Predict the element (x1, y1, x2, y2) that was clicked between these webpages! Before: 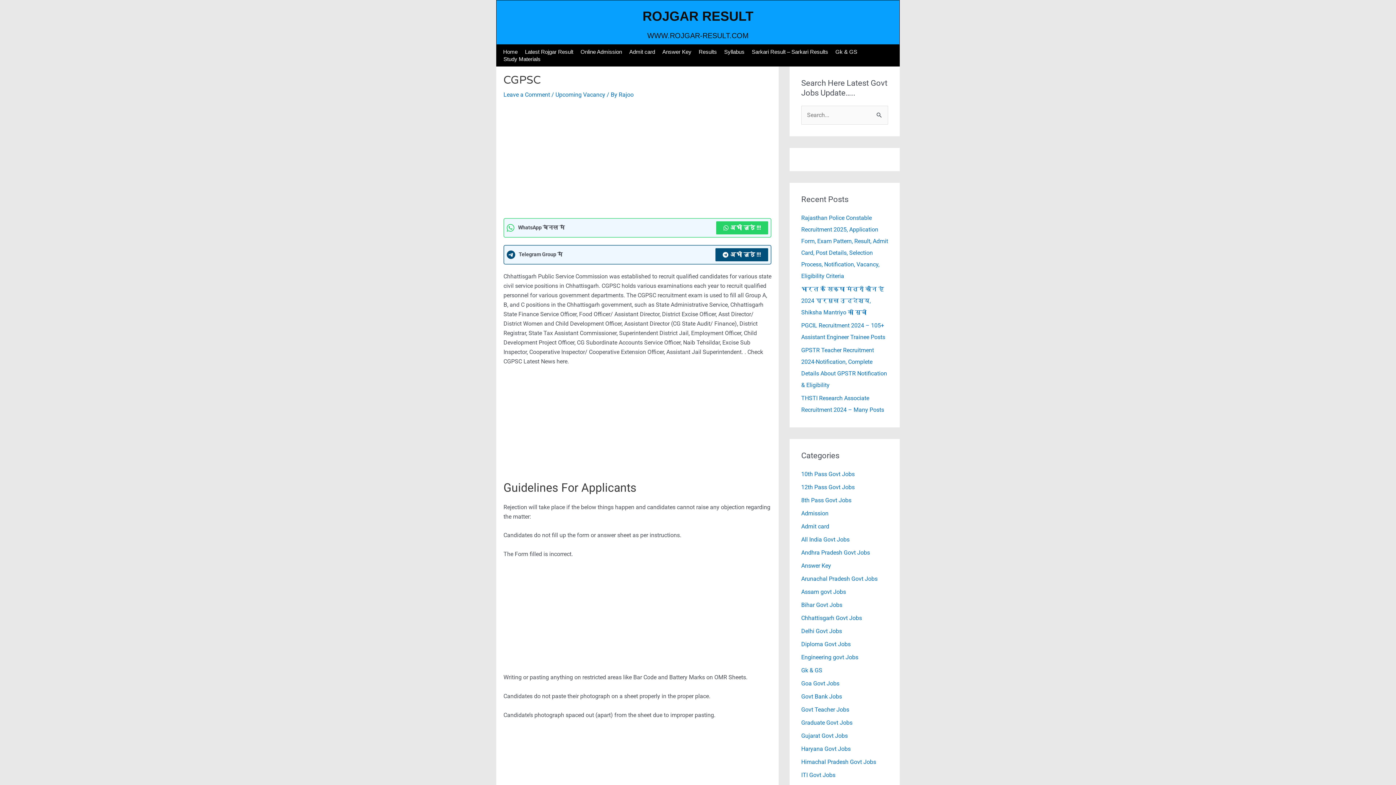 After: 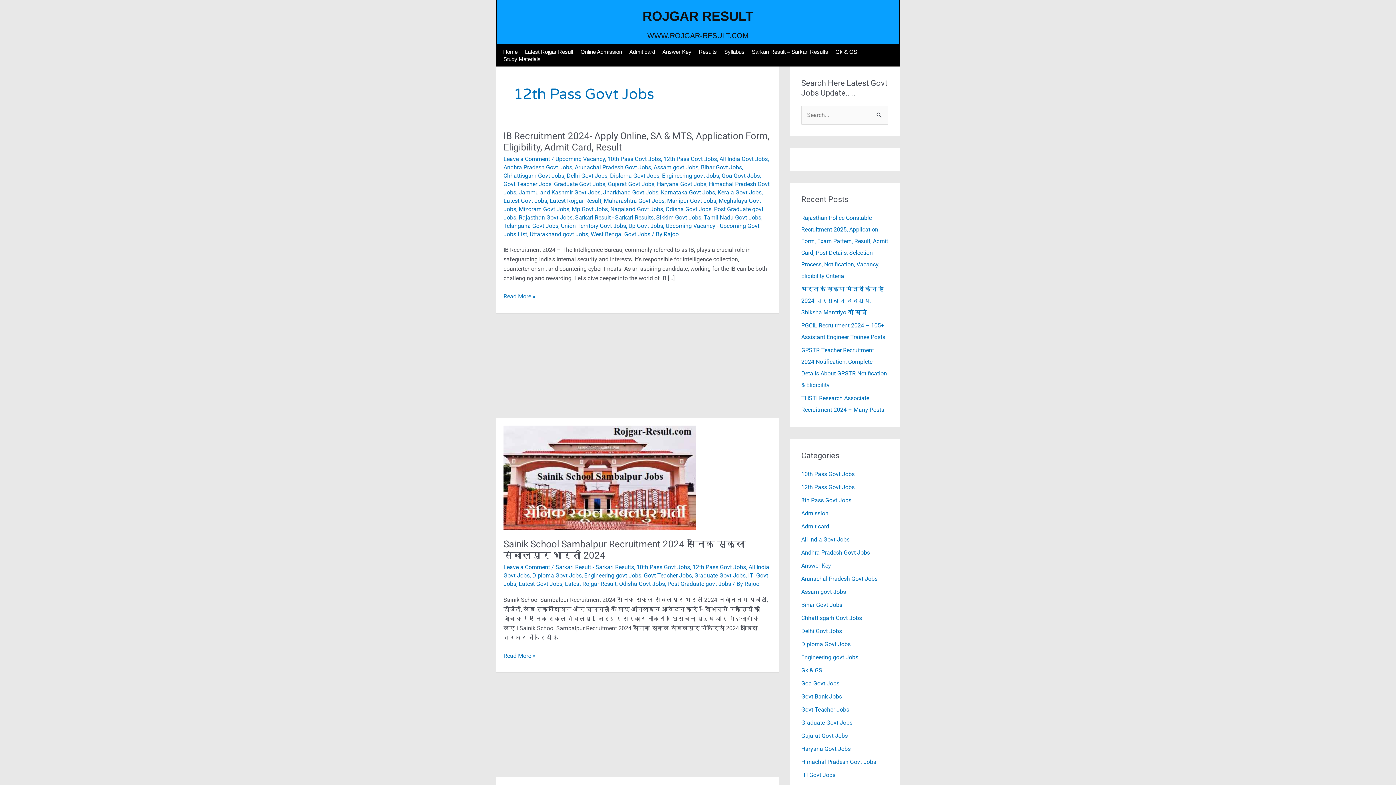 Action: bbox: (801, 484, 854, 490) label: 12th Pass Govt Jobs